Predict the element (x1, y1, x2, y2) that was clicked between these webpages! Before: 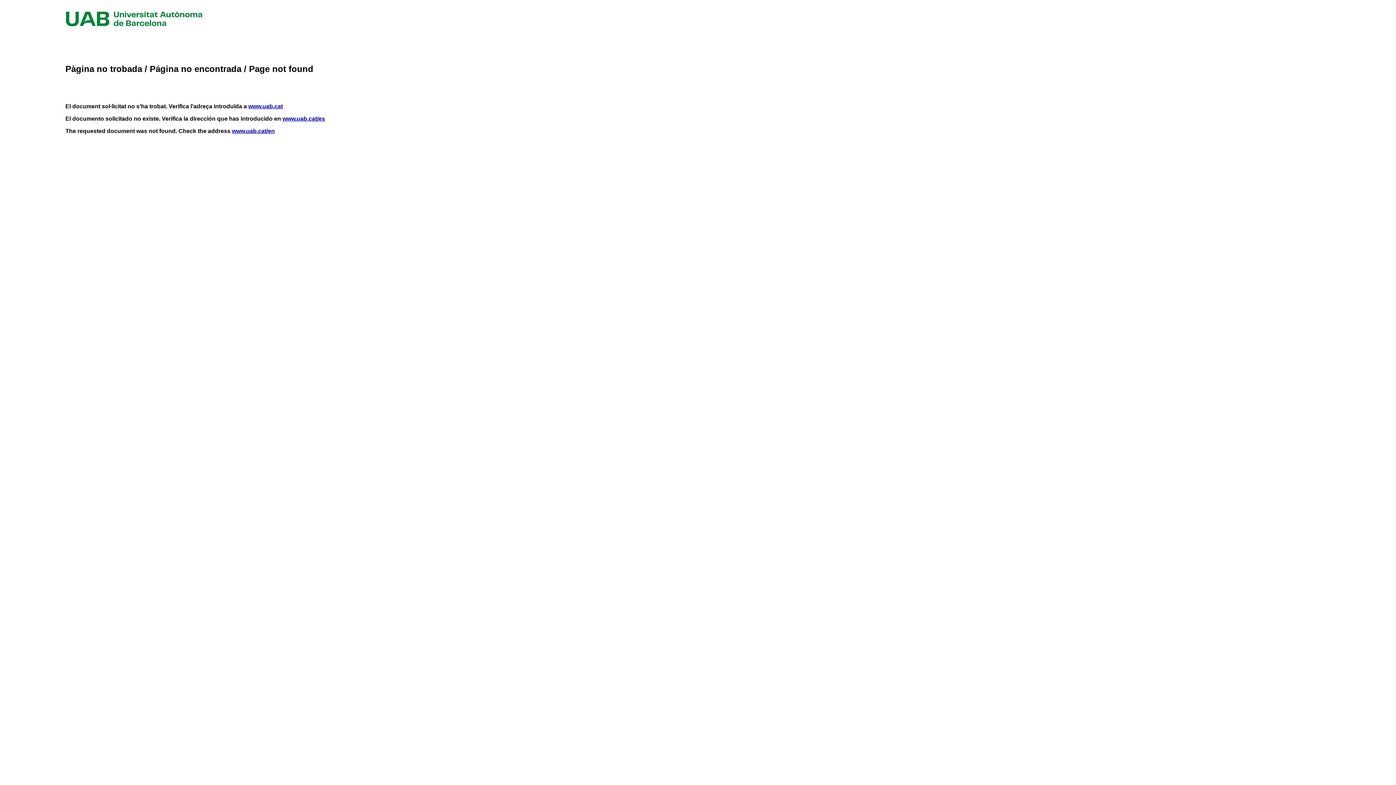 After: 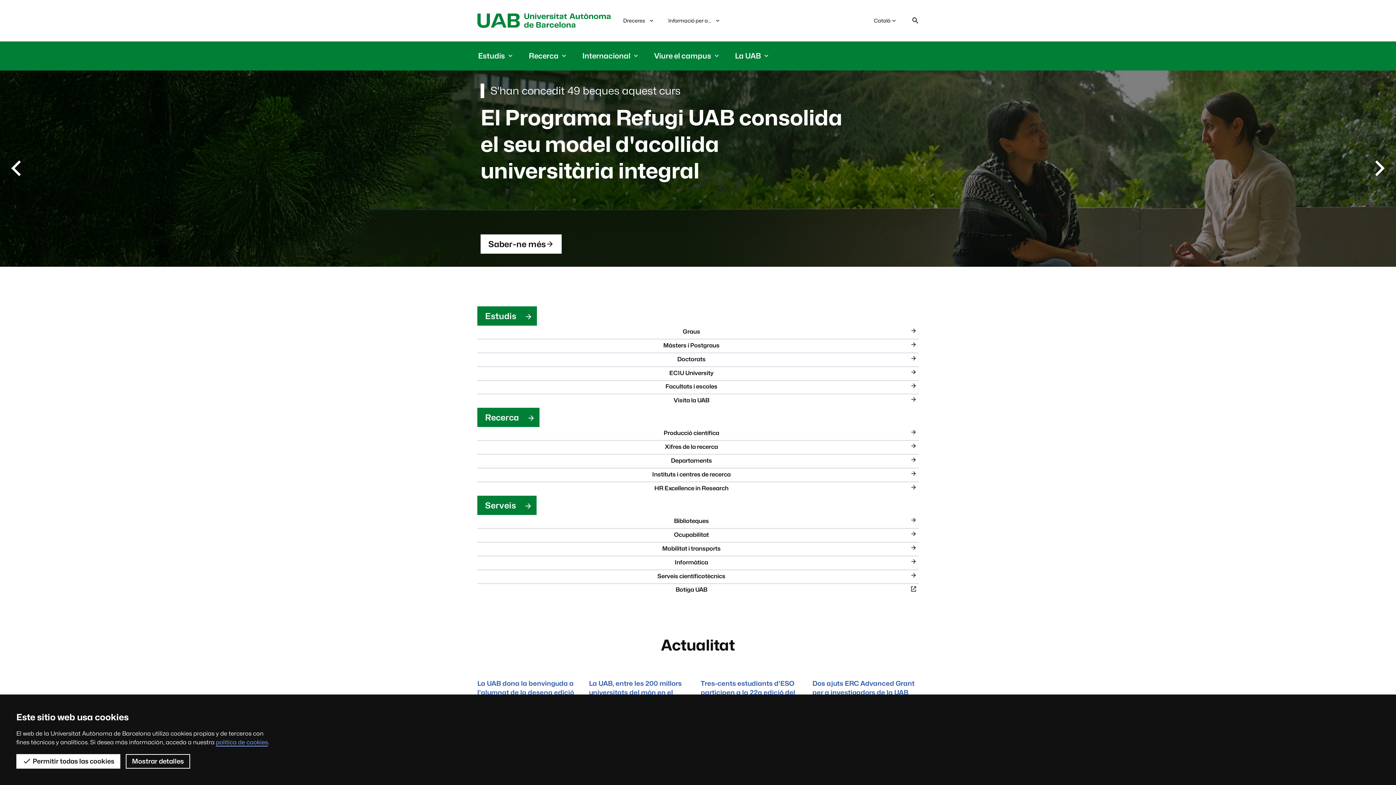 Action: bbox: (248, 103, 282, 109) label: www.uab.cat